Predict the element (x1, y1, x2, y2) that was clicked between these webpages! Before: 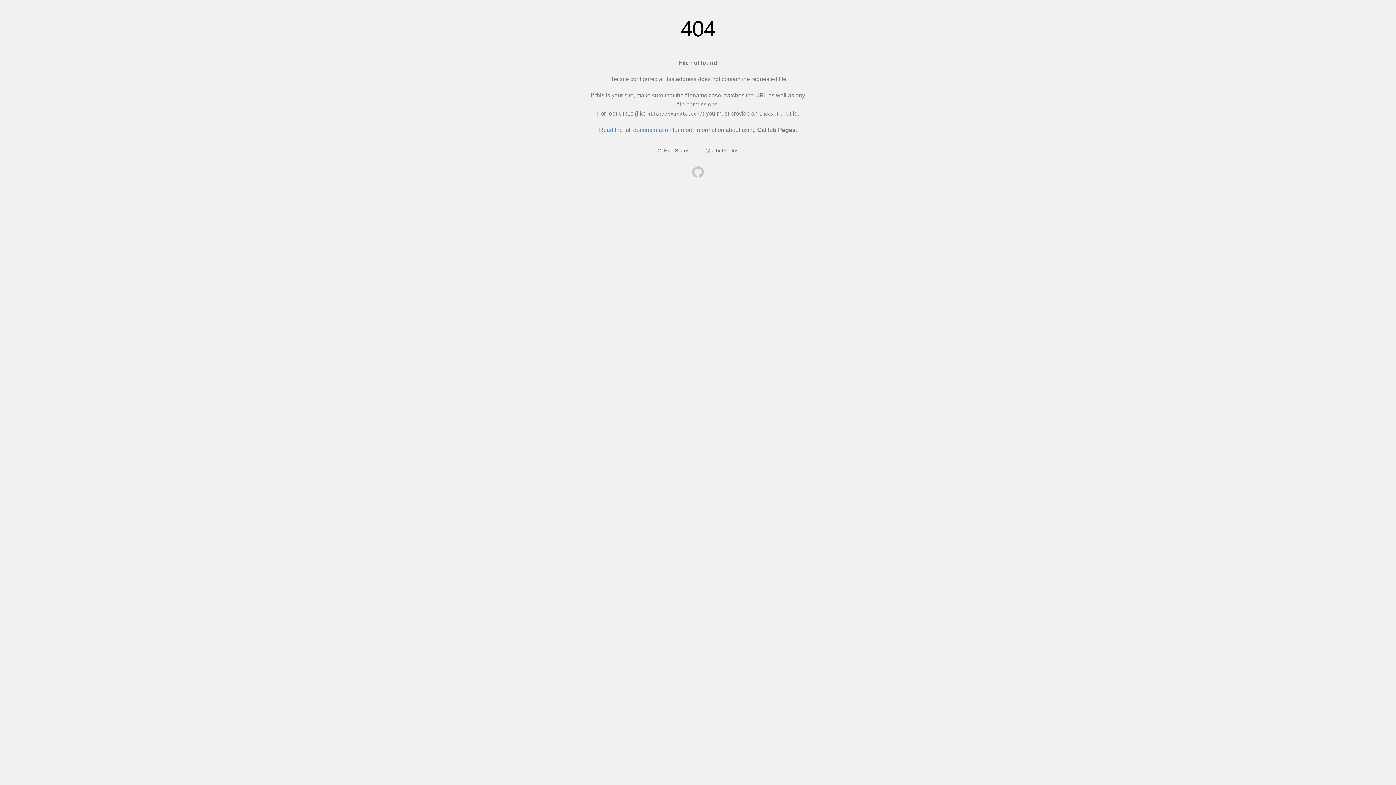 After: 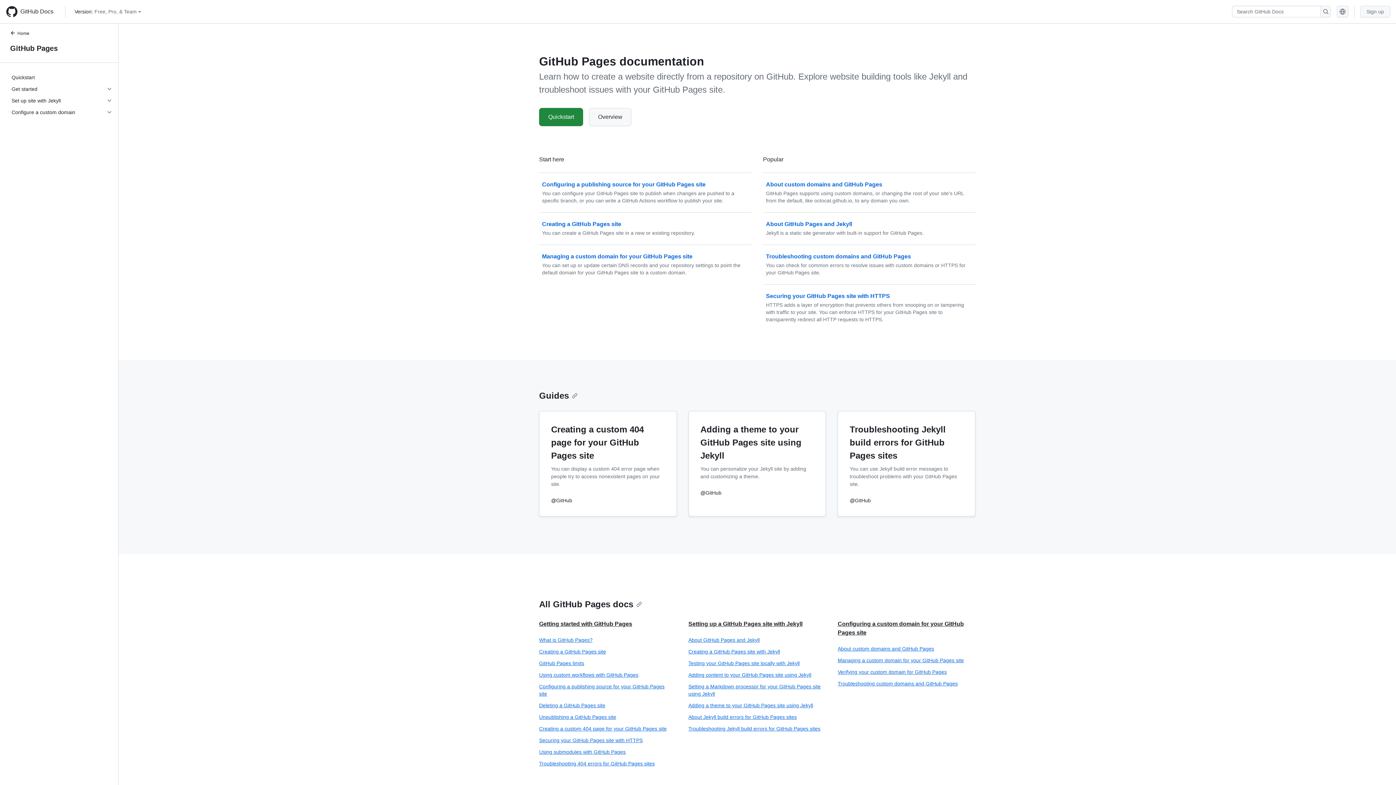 Action: label: Read the full documentation bbox: (599, 126, 671, 133)